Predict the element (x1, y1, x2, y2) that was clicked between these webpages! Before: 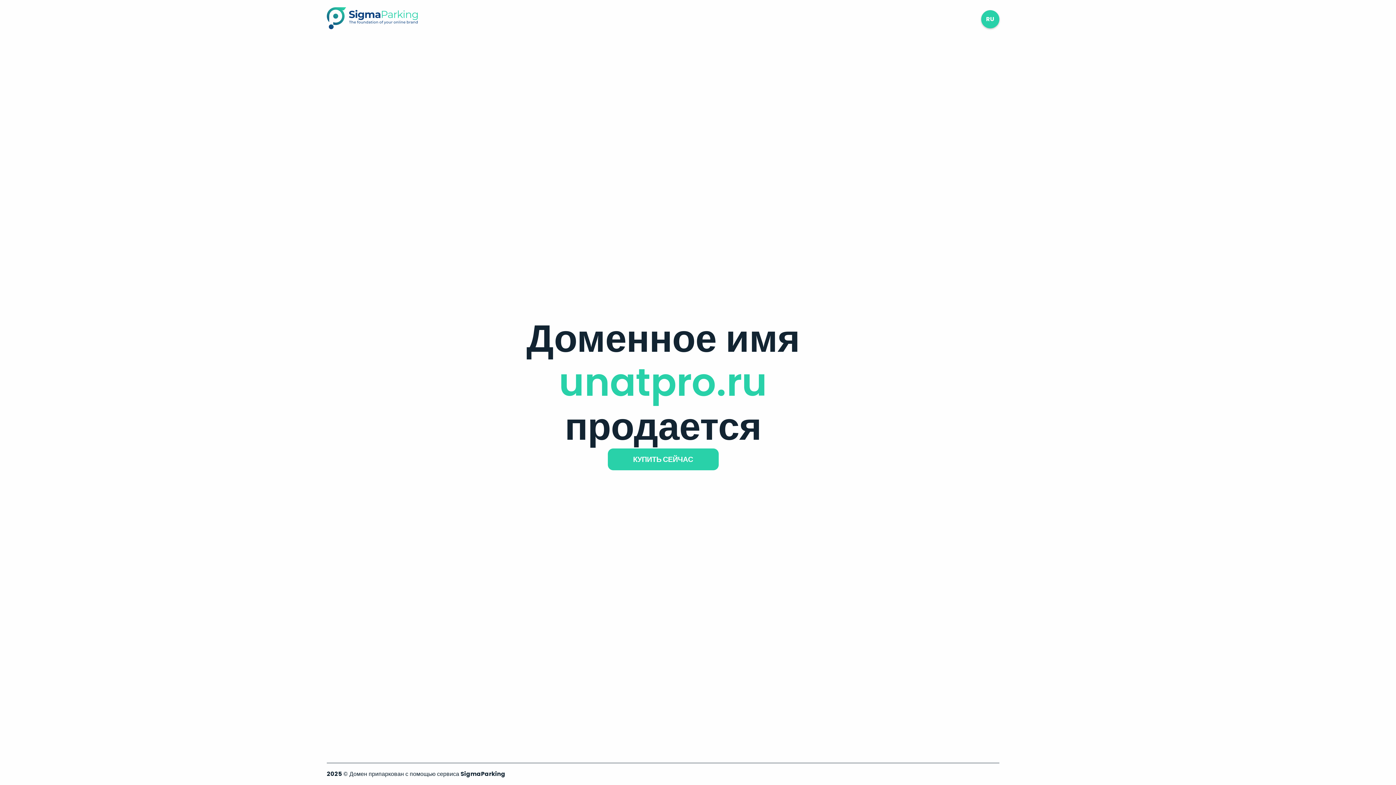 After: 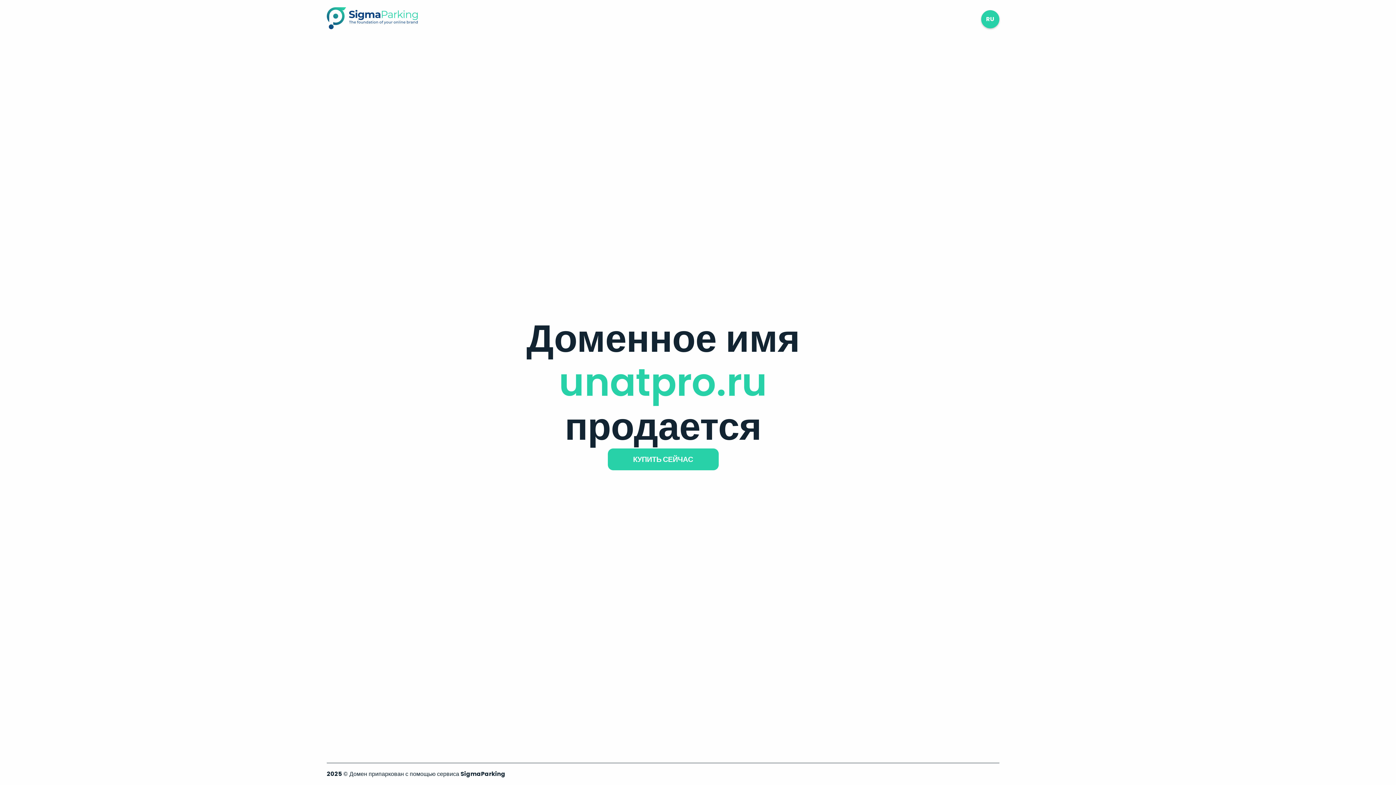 Action: bbox: (326, 23, 417, 31)